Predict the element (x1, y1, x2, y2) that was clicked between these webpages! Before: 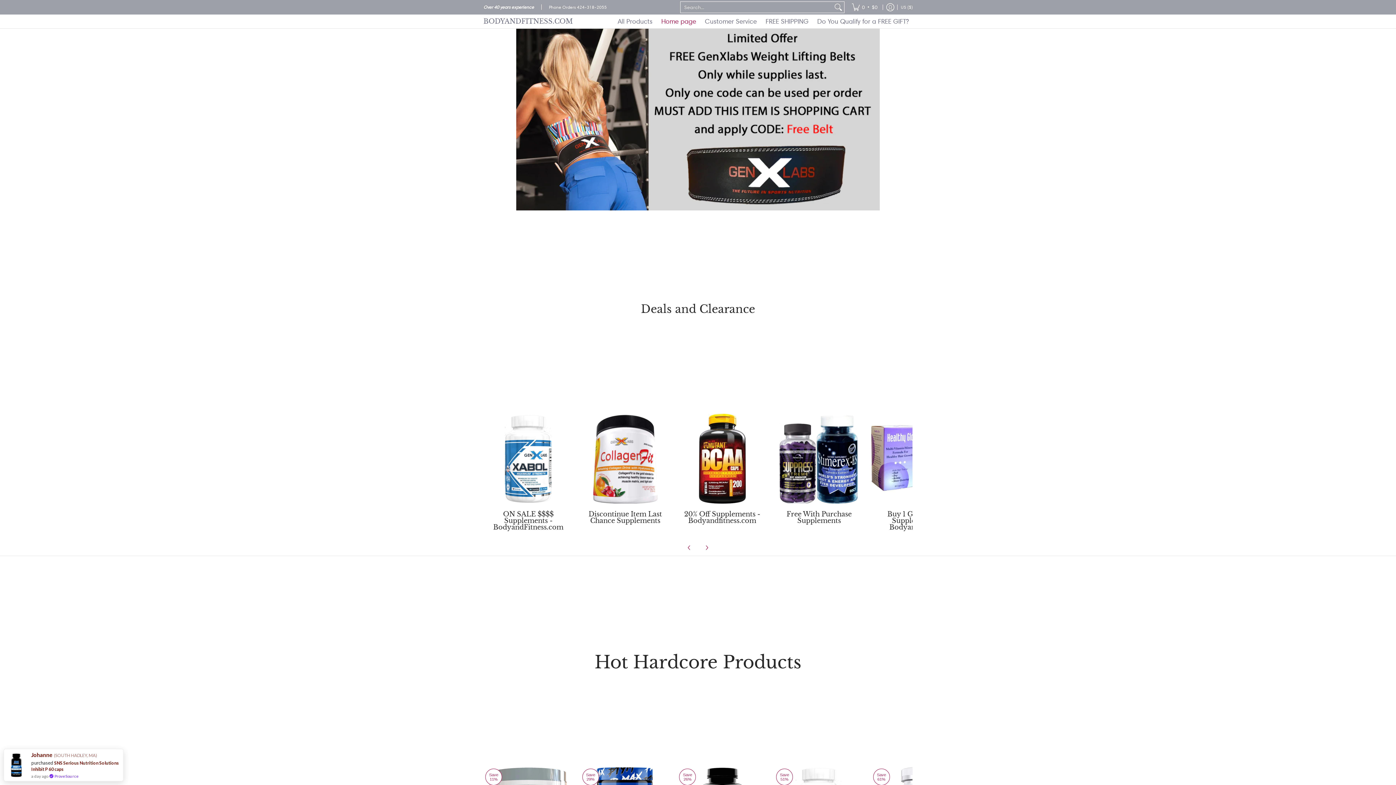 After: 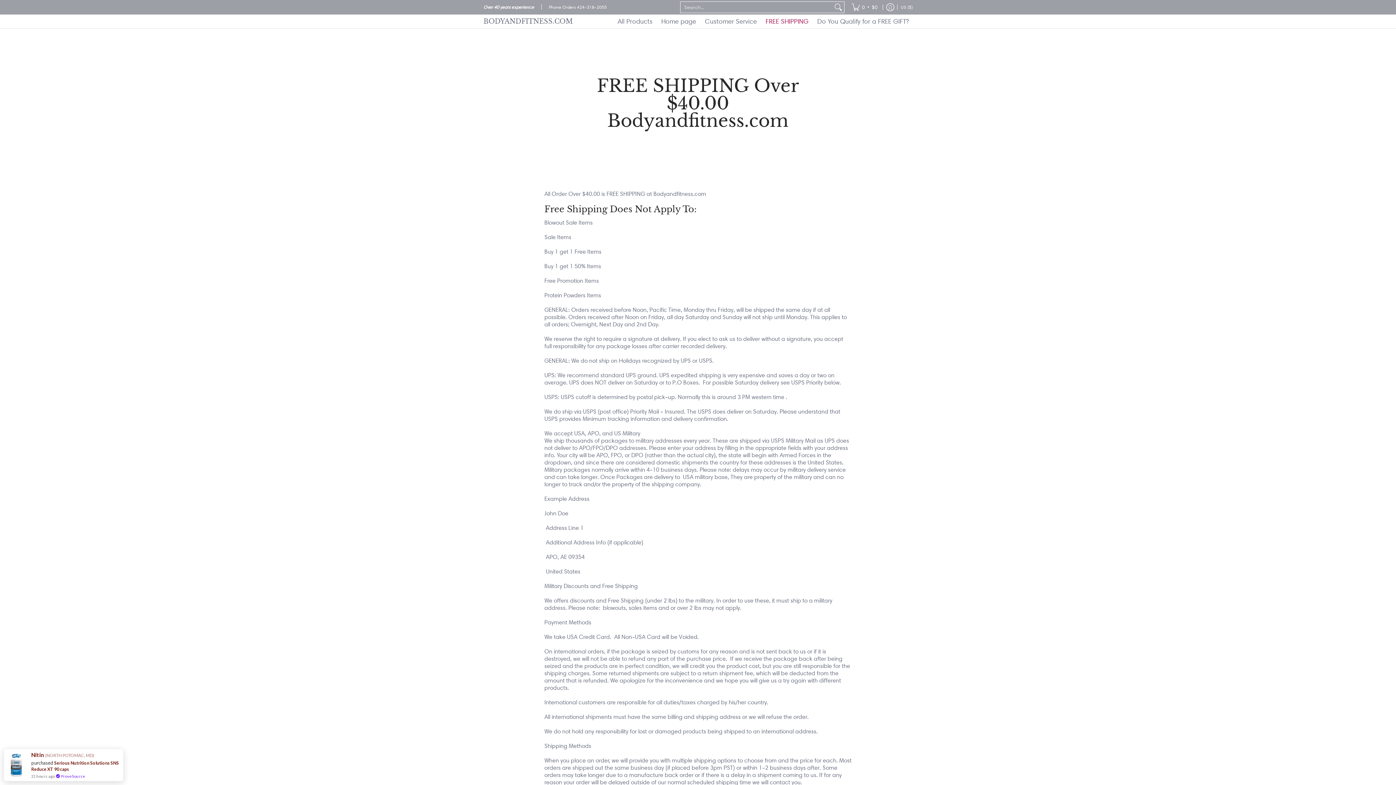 Action: label: FREE SHIPPING bbox: (762, 14, 812, 28)